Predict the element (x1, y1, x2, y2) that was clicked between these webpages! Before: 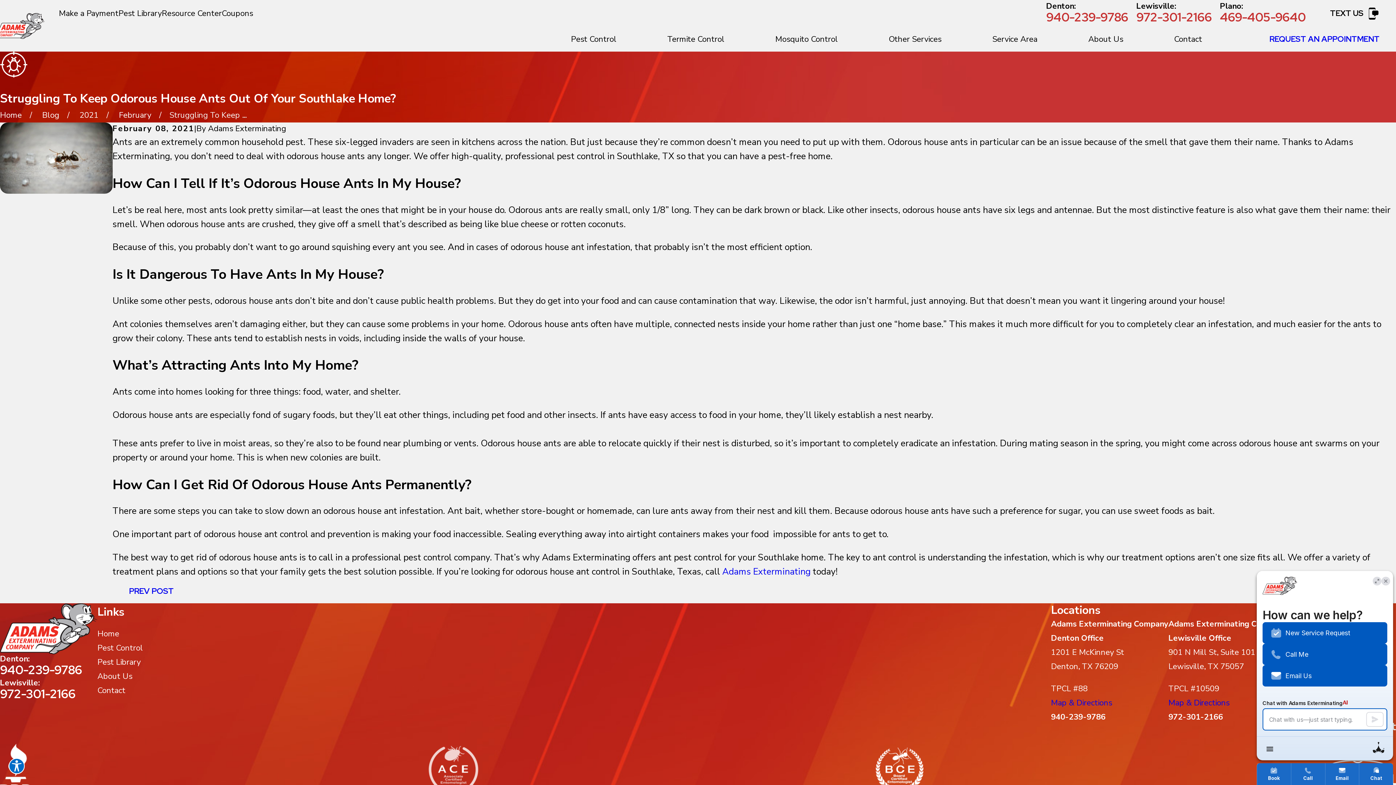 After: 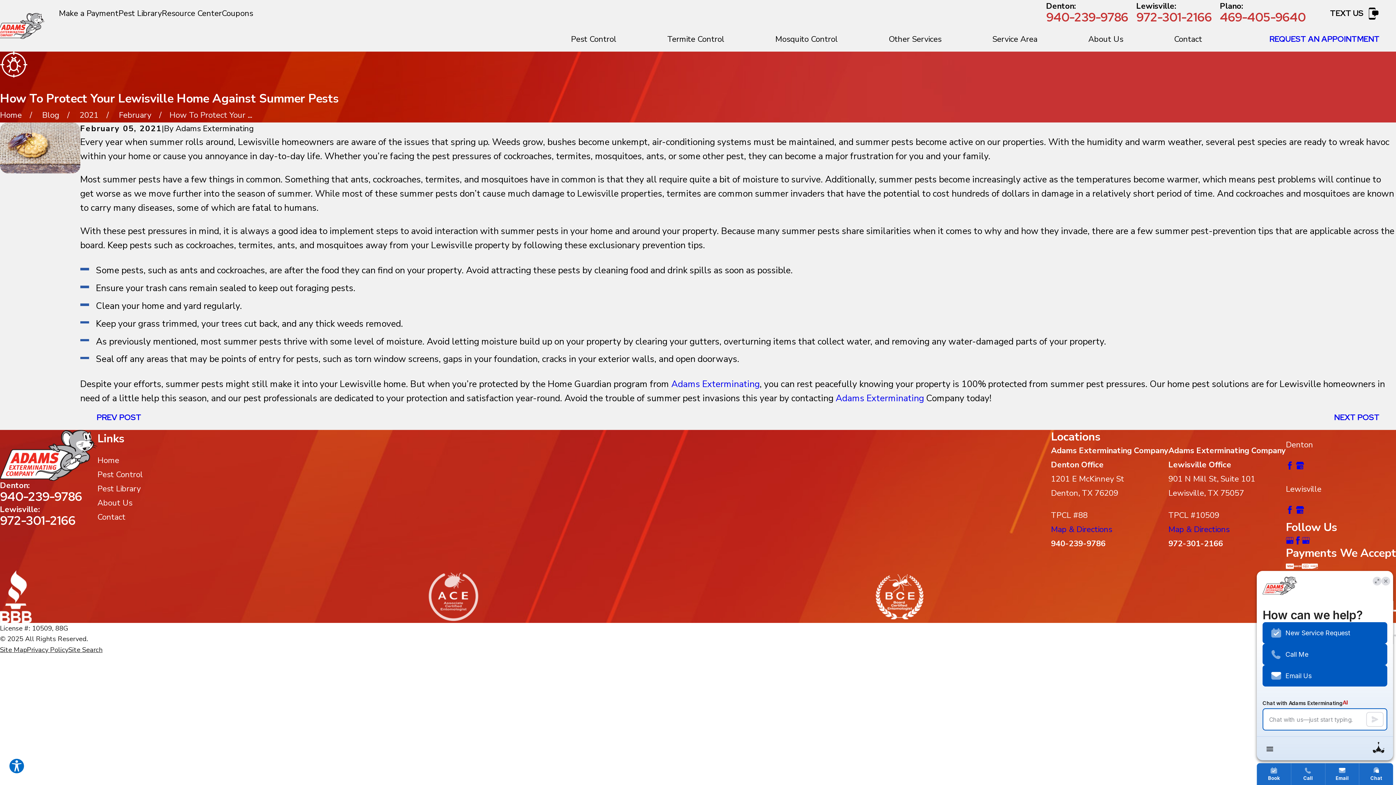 Action: bbox: (116, 579, 186, 603) label: PREV POST